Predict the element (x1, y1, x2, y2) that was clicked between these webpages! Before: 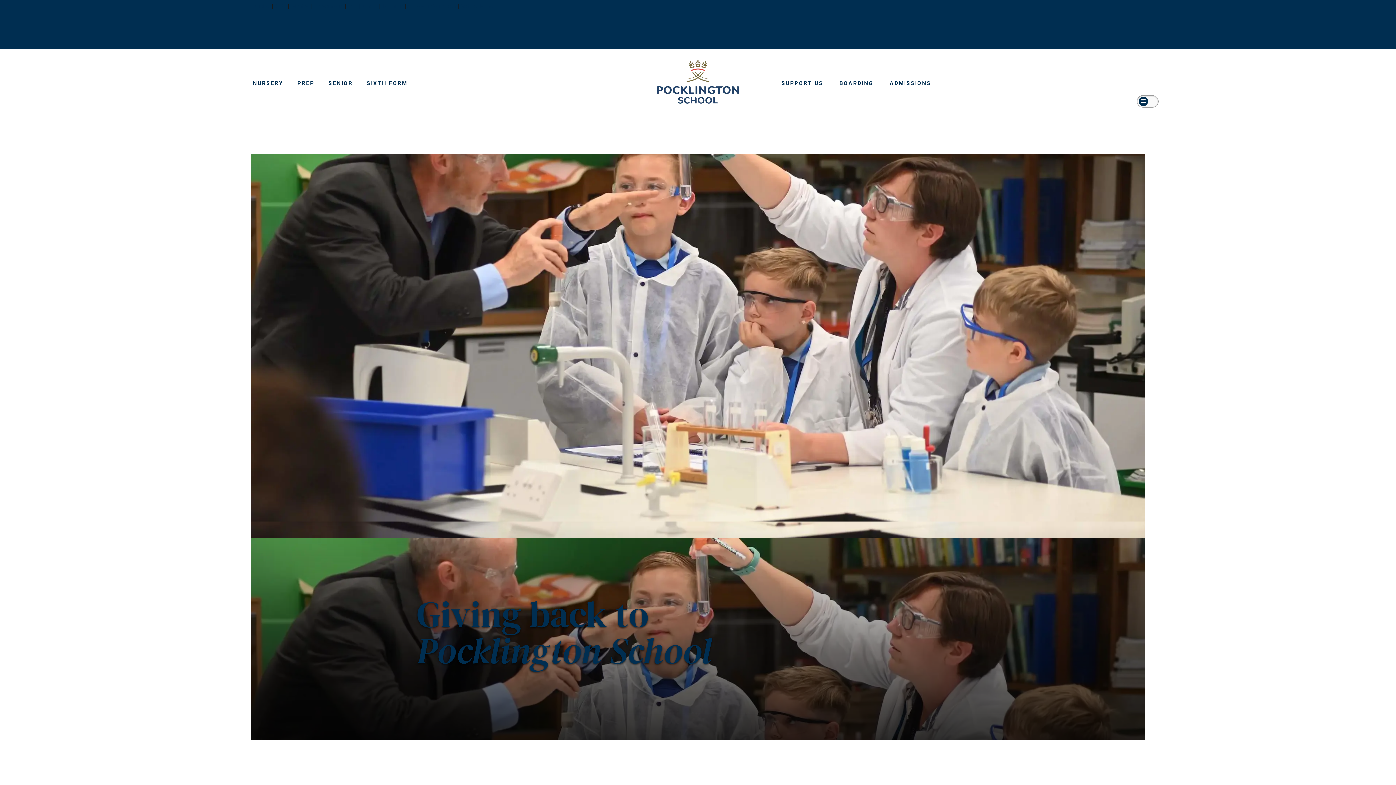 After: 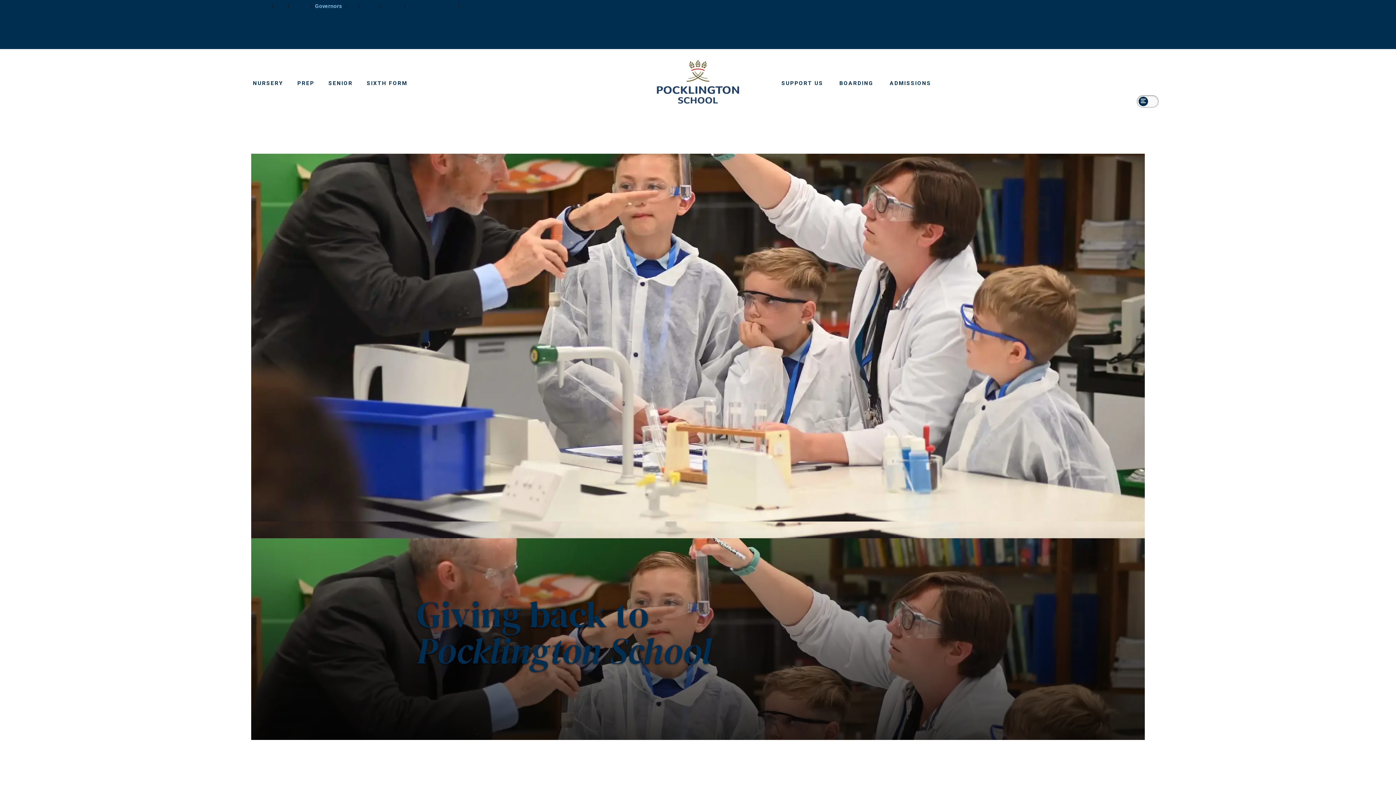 Action: bbox: (315, 2, 342, 9) label: Governors